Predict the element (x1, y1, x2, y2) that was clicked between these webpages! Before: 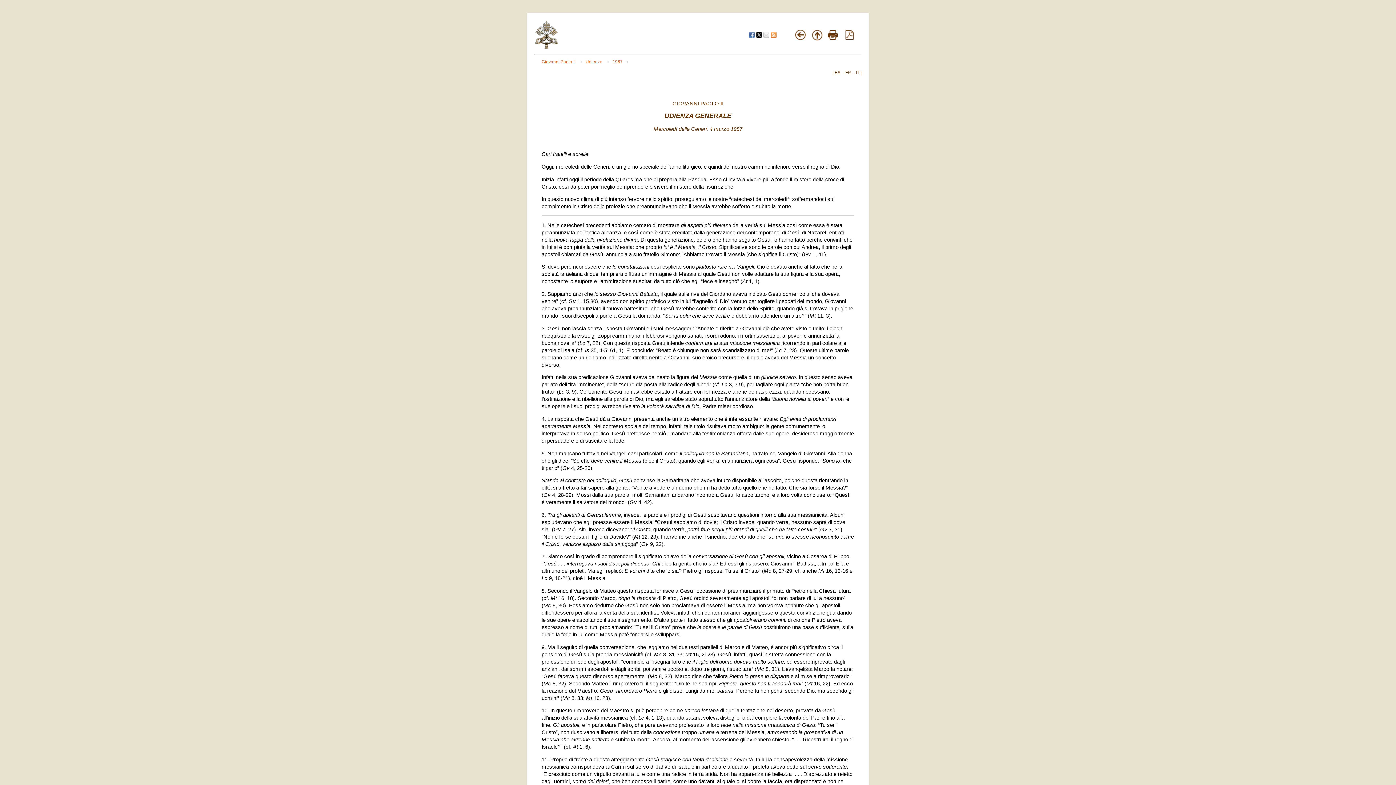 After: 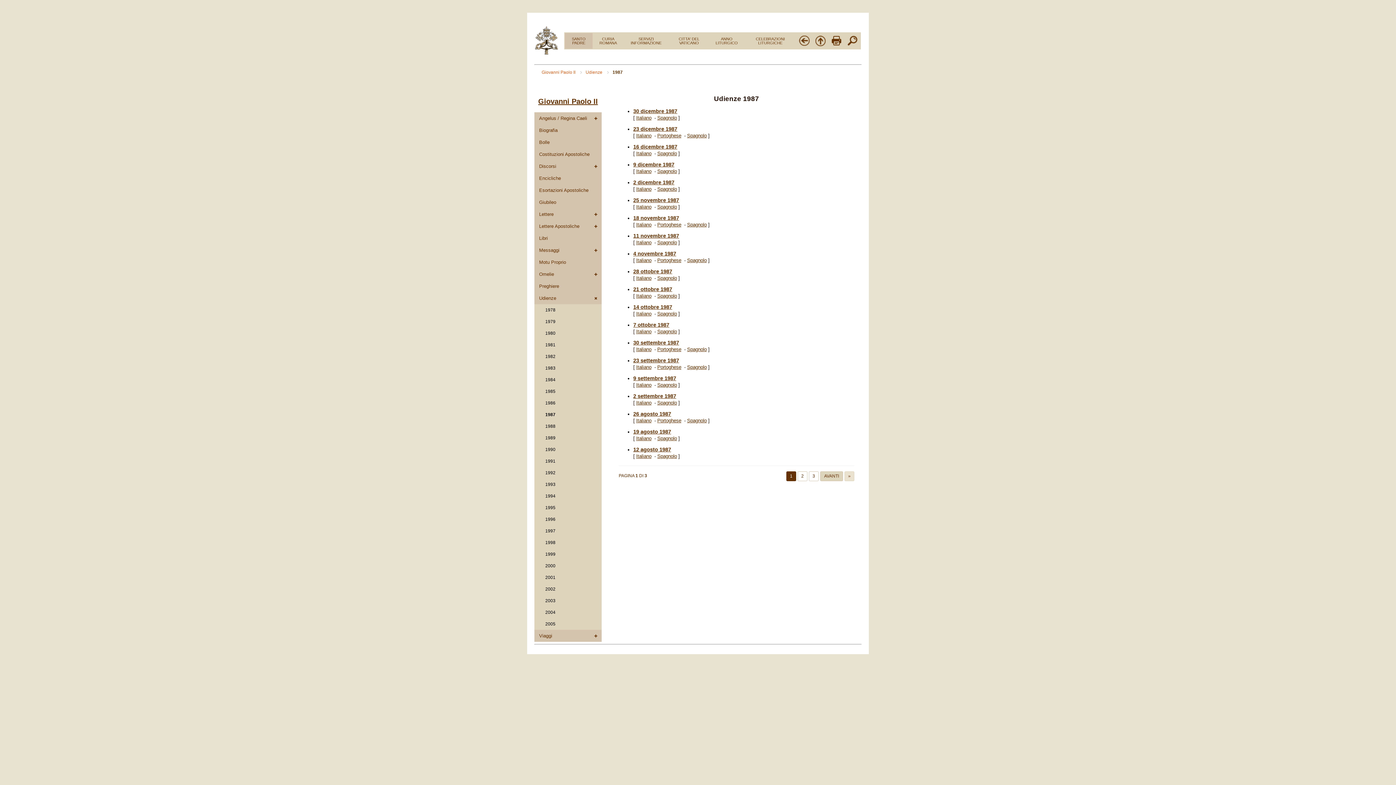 Action: label: 1987 bbox: (612, 59, 628, 64)